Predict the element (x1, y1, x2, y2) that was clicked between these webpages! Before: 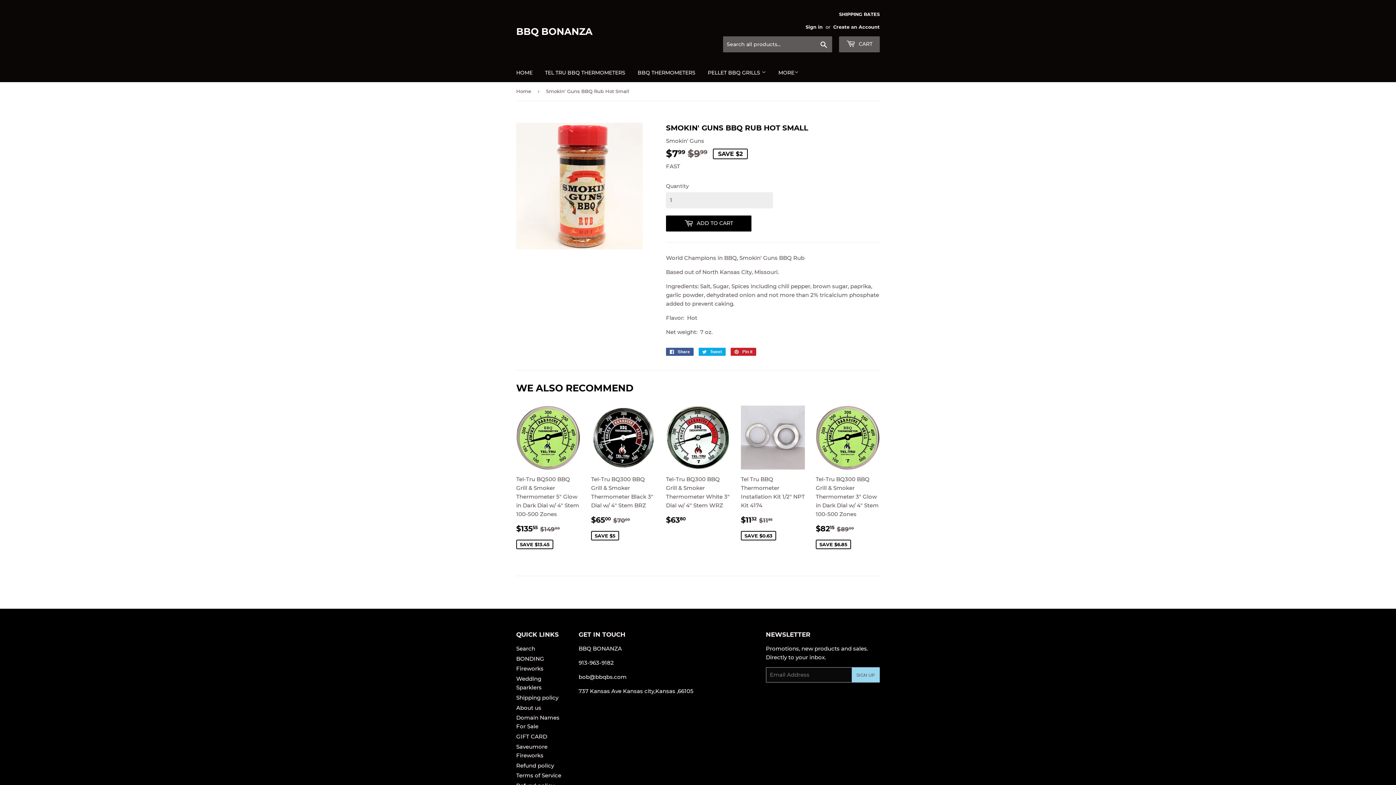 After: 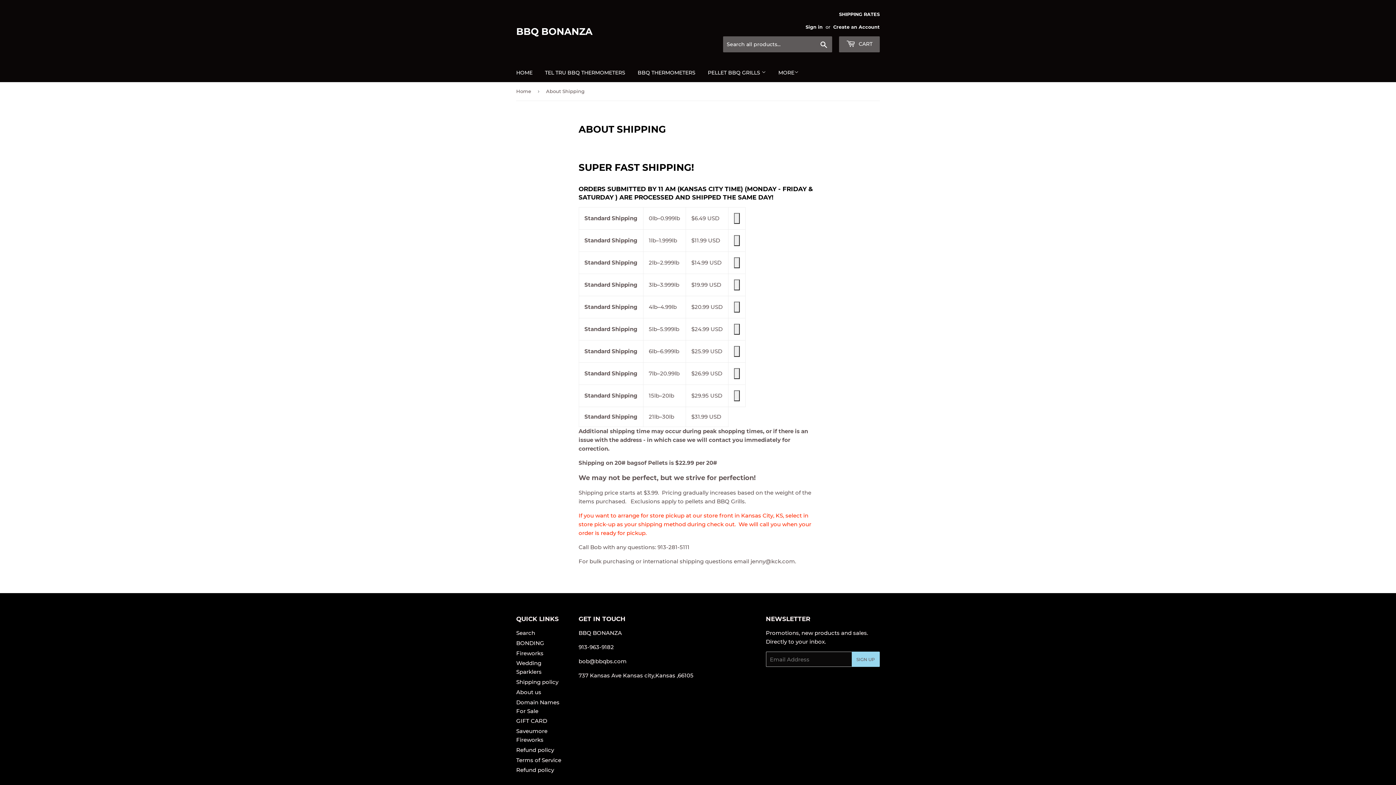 Action: label: SHIPPING RATES bbox: (800, 10, 880, 18)